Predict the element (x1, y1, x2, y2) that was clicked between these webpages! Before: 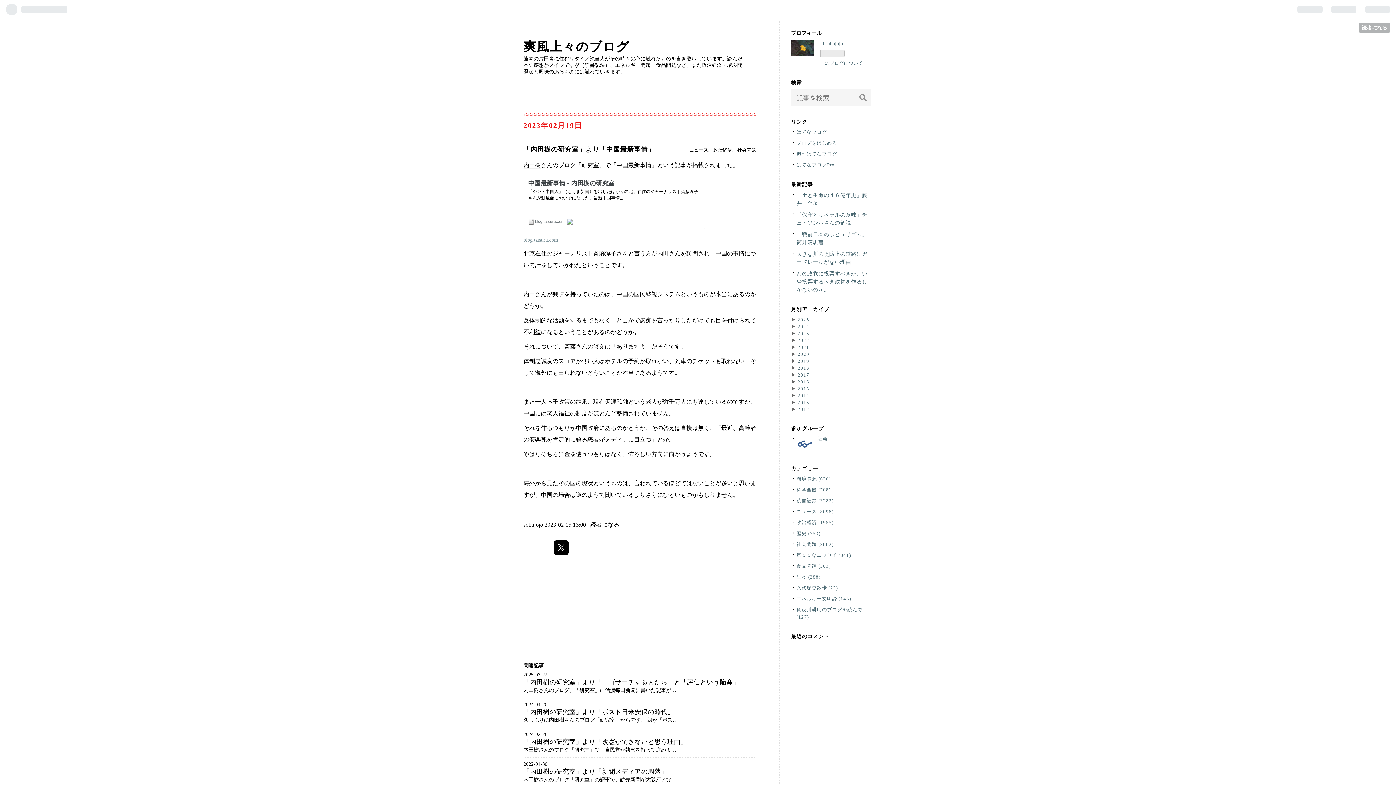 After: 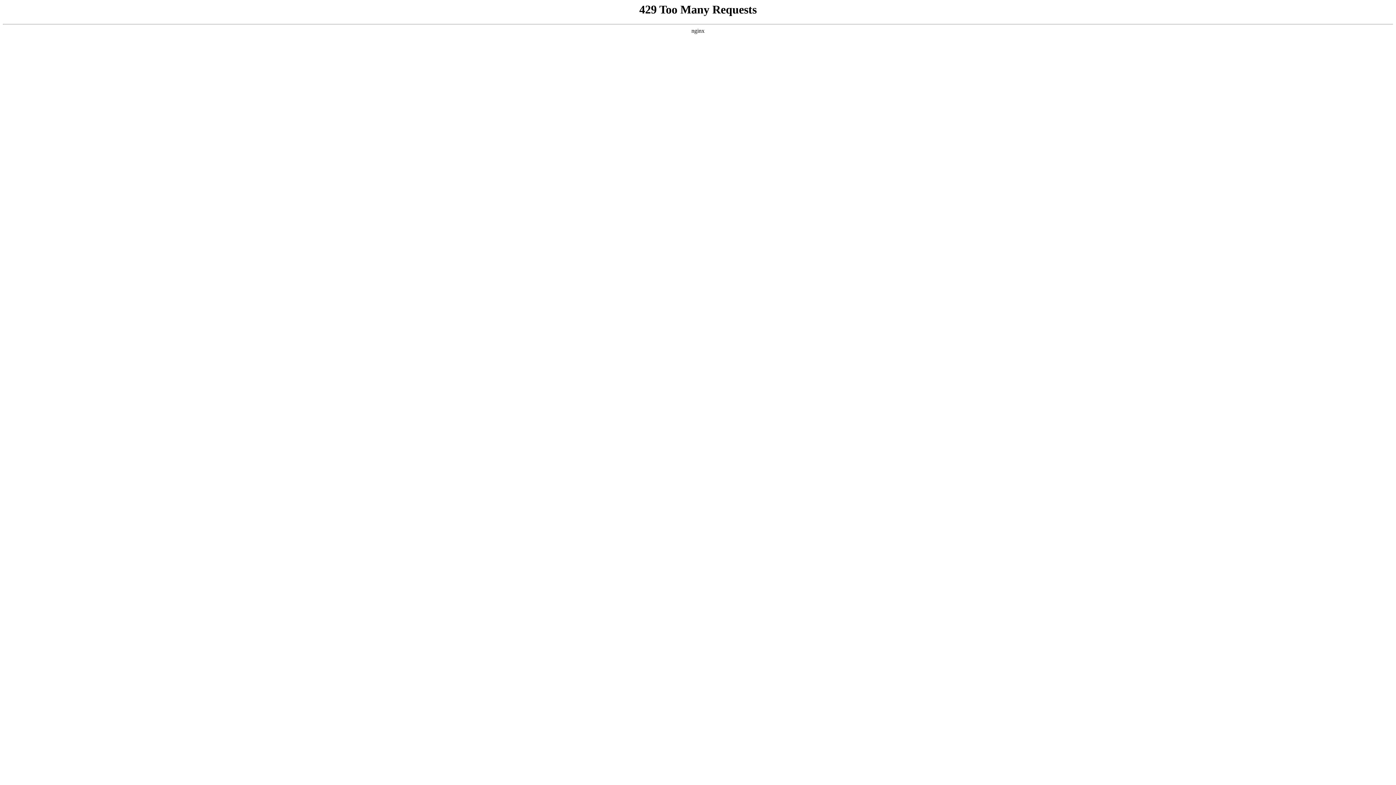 Action: label: 最新記事 bbox: (791, 181, 813, 187)